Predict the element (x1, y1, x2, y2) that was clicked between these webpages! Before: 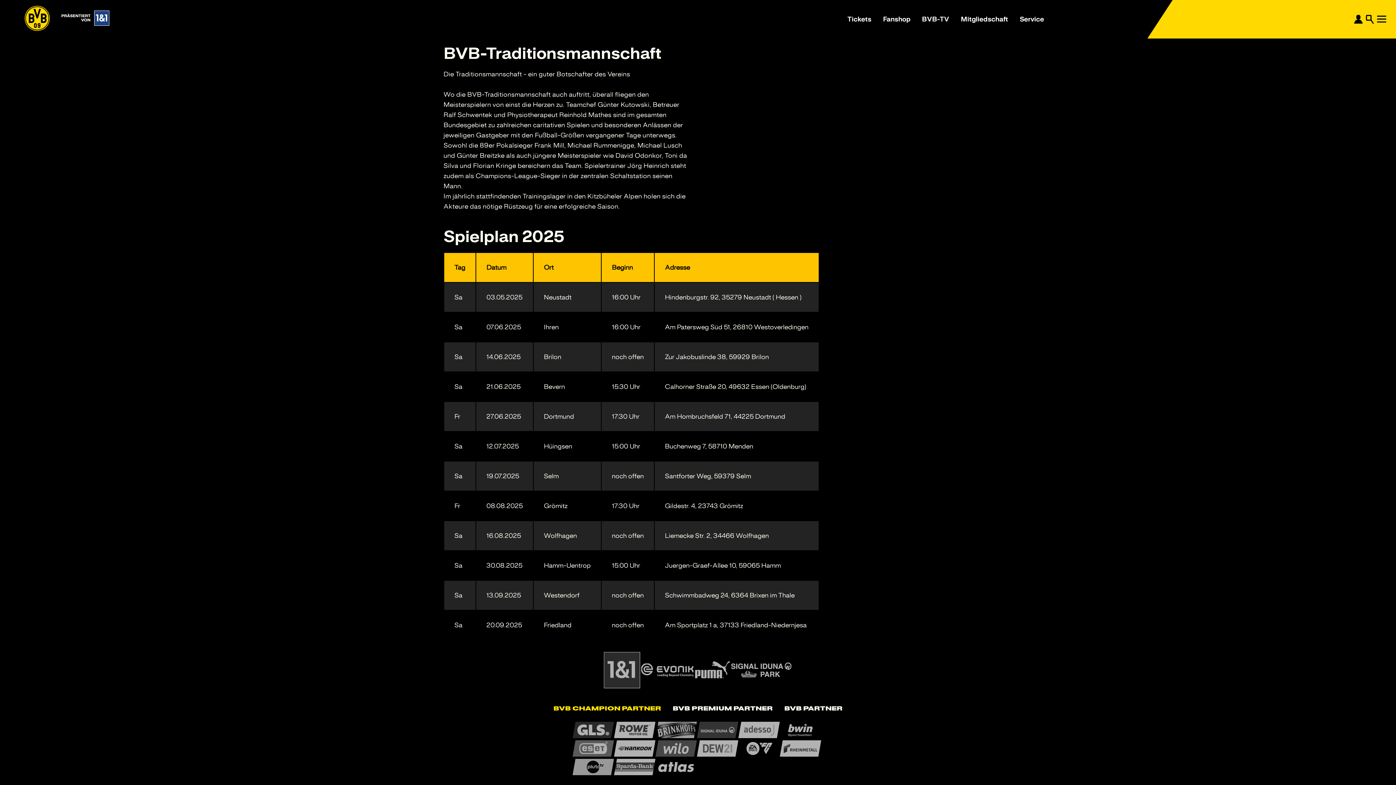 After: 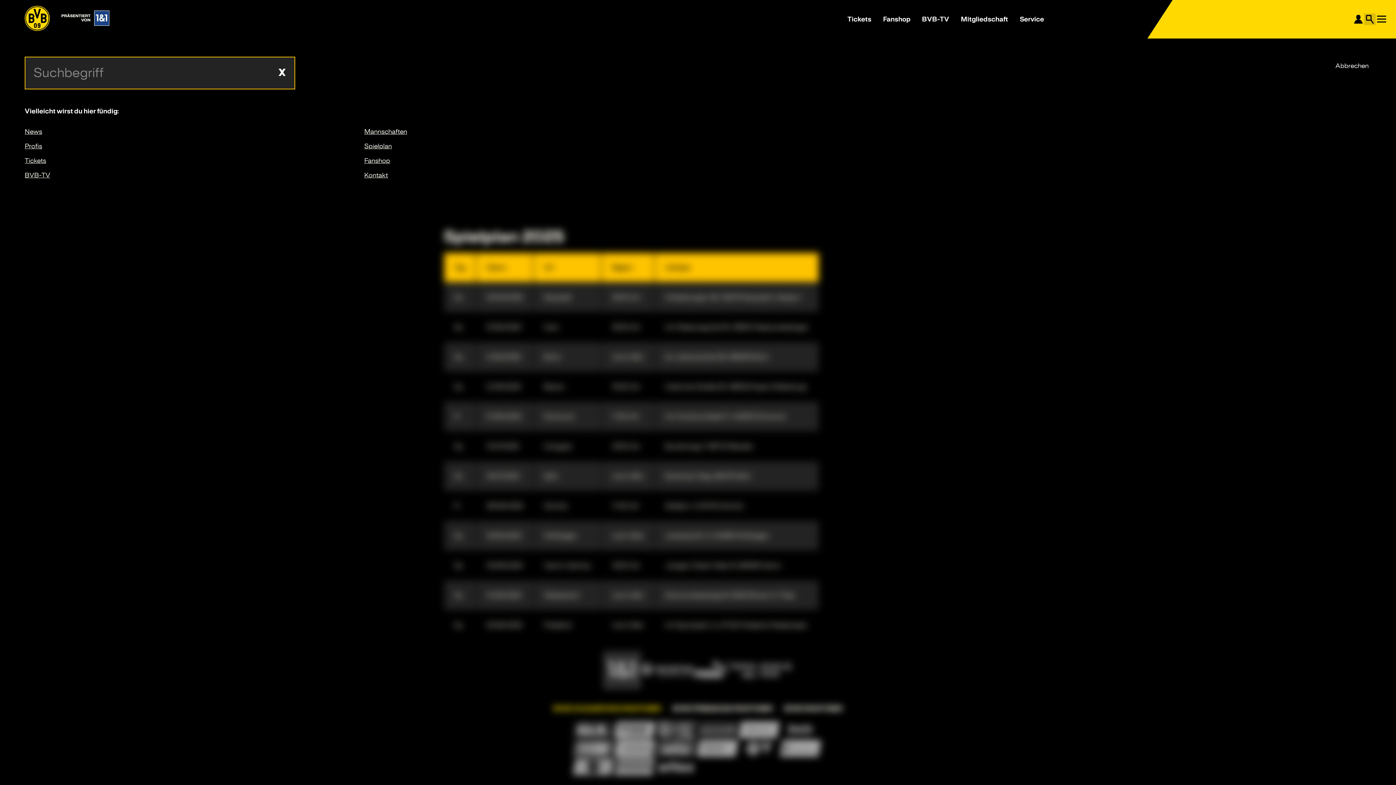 Action: bbox: (1364, 13, 1376, 25) label: Suche